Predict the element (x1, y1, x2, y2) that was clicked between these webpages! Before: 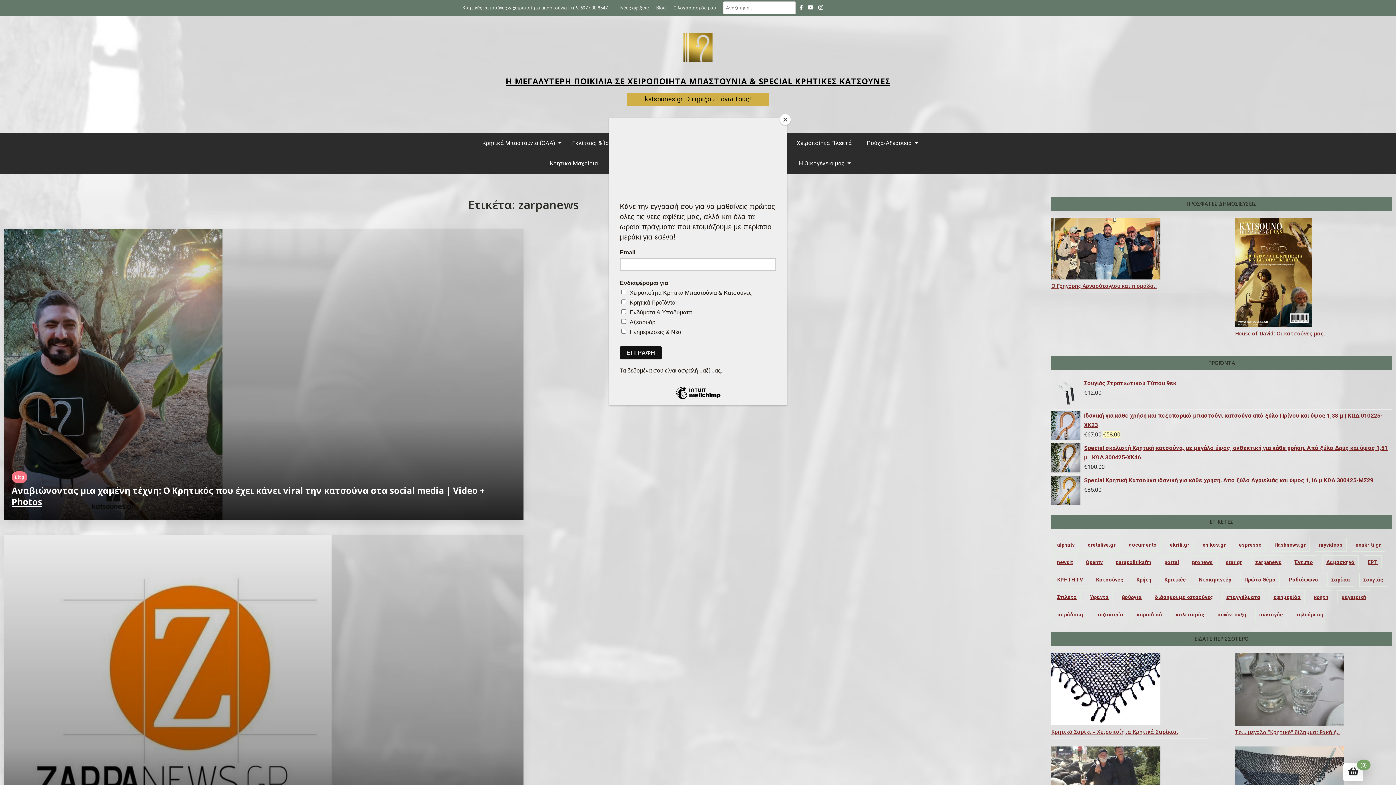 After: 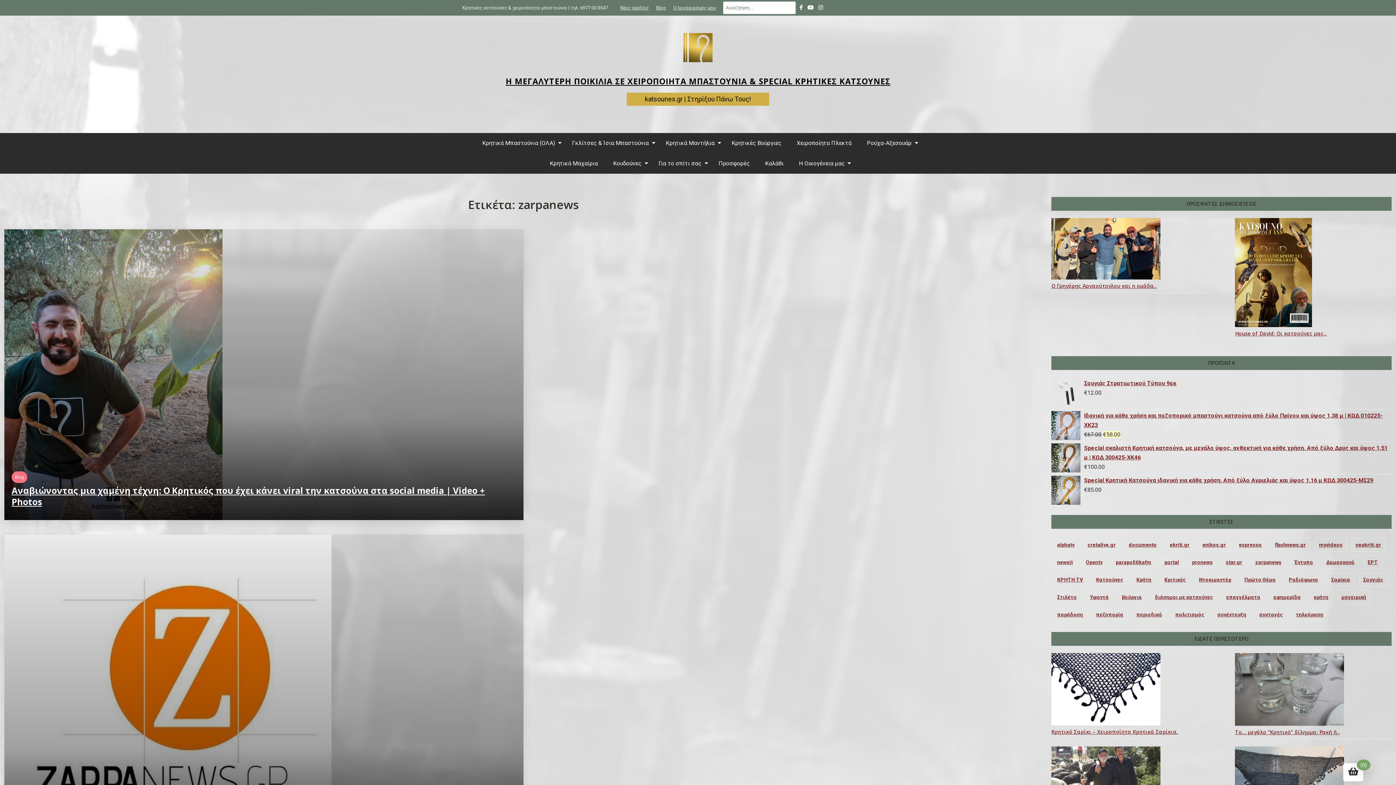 Action: label: Close bbox: (780, 114, 790, 125)